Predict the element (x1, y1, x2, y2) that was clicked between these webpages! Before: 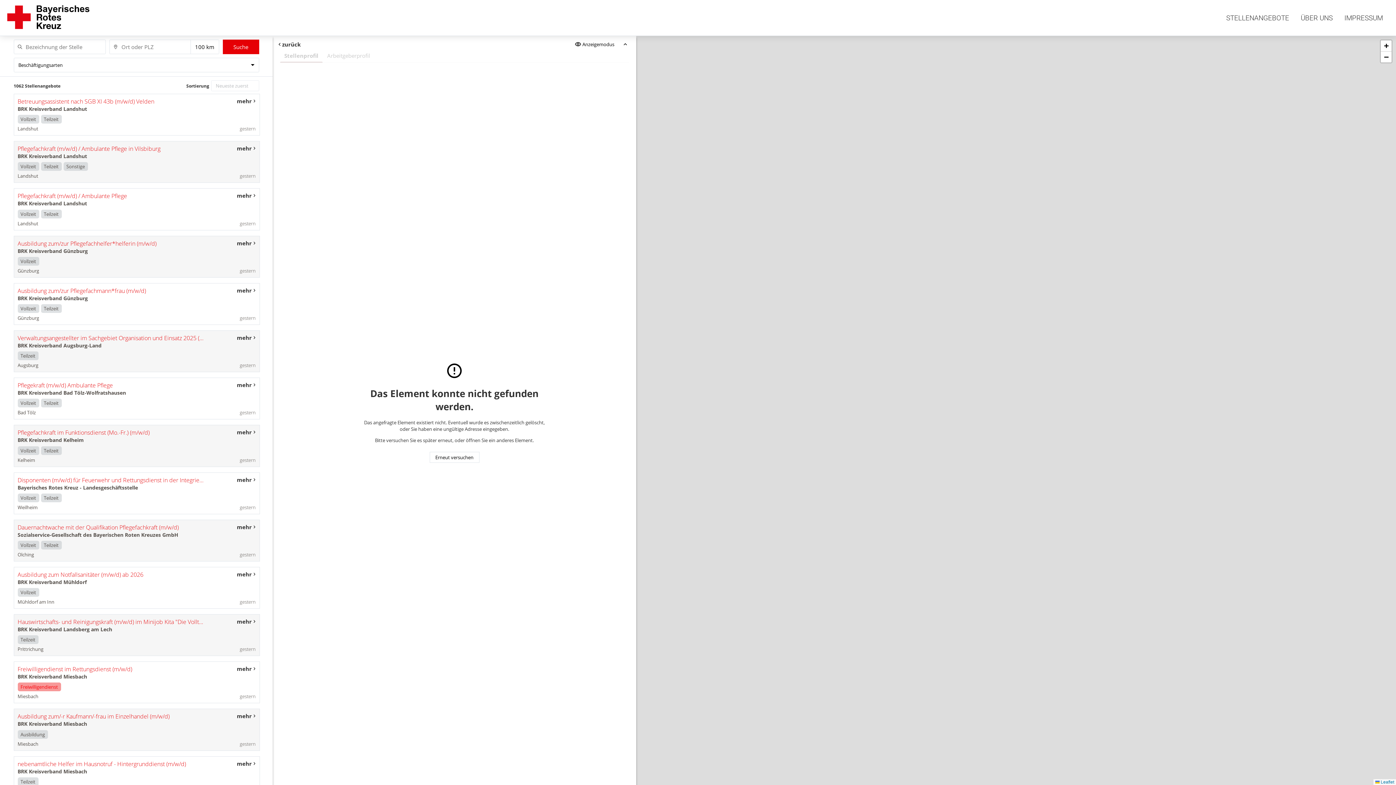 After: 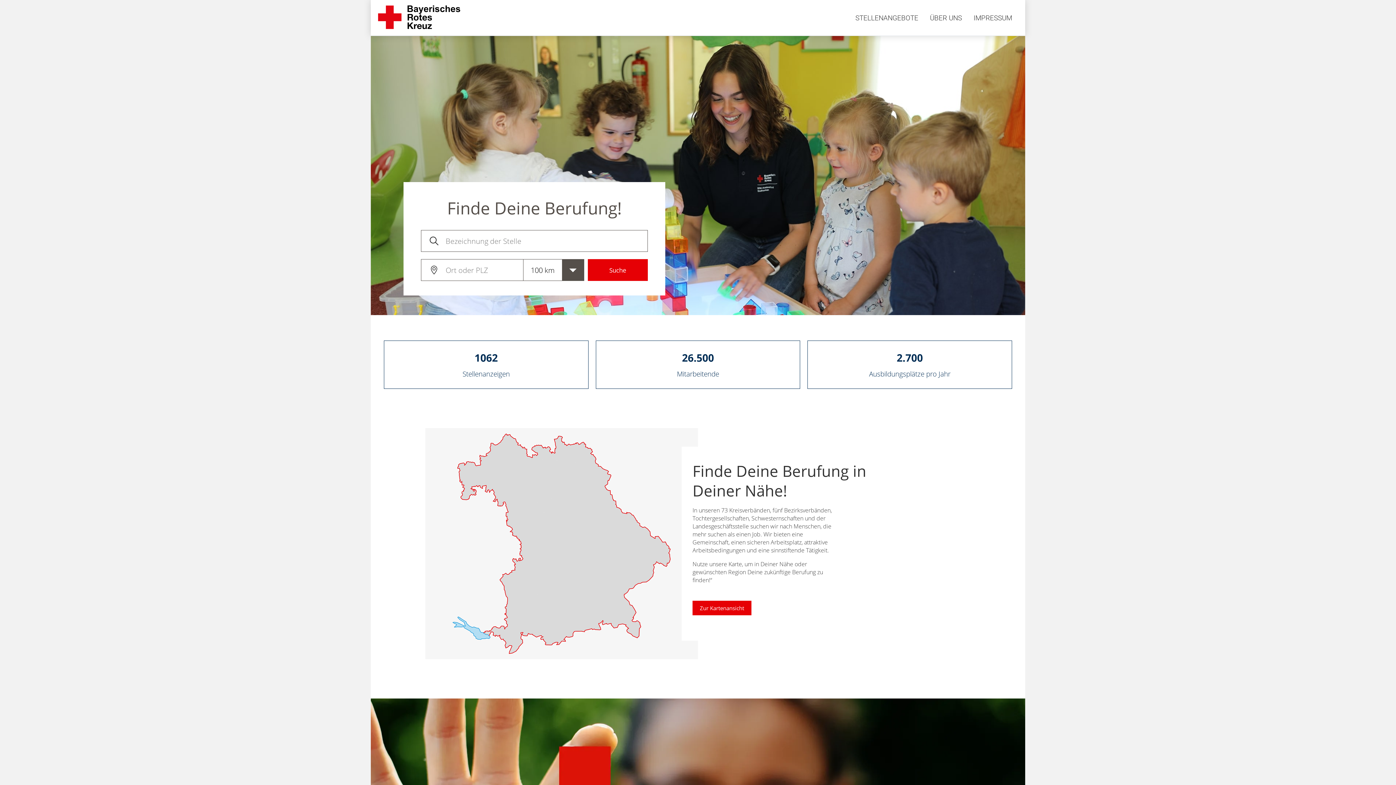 Action: bbox: (7, 5, 89, 30)